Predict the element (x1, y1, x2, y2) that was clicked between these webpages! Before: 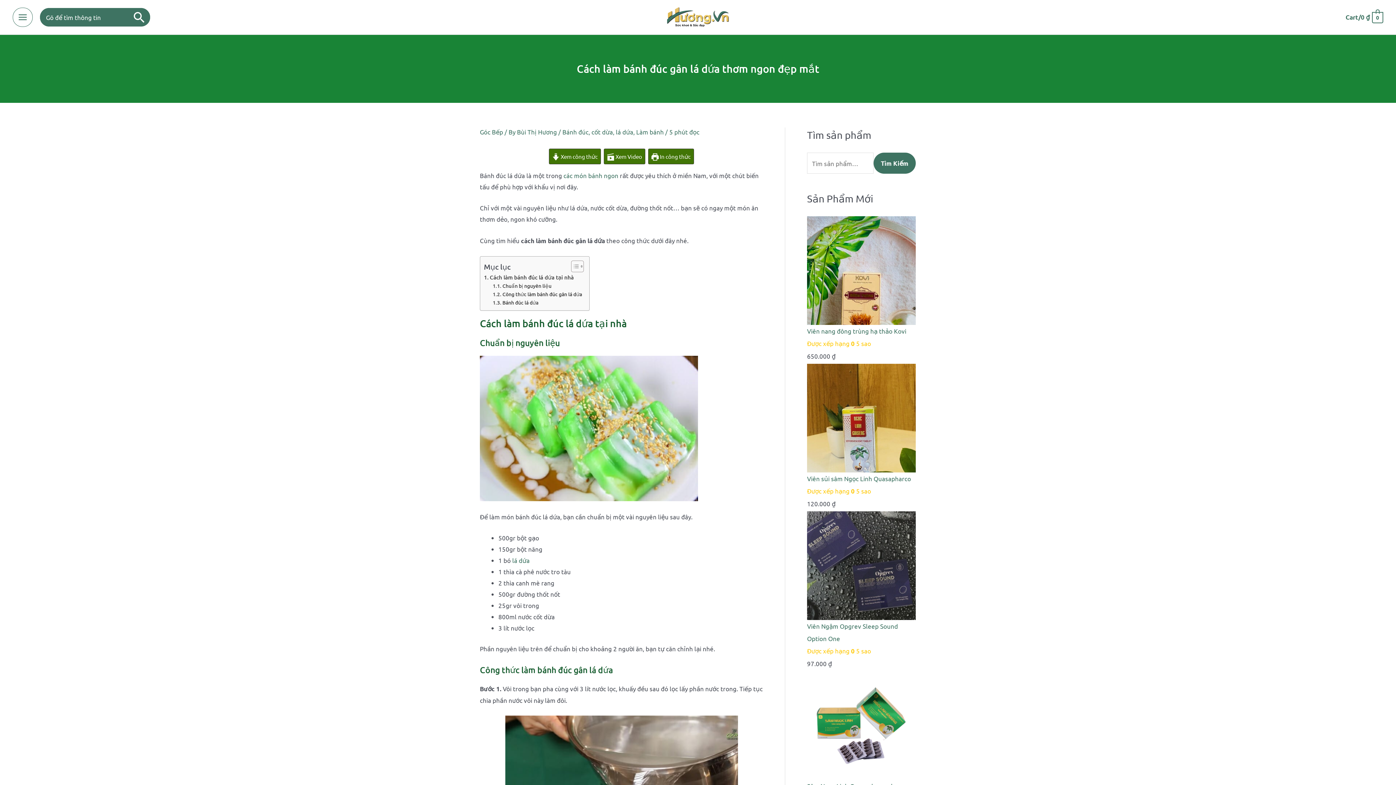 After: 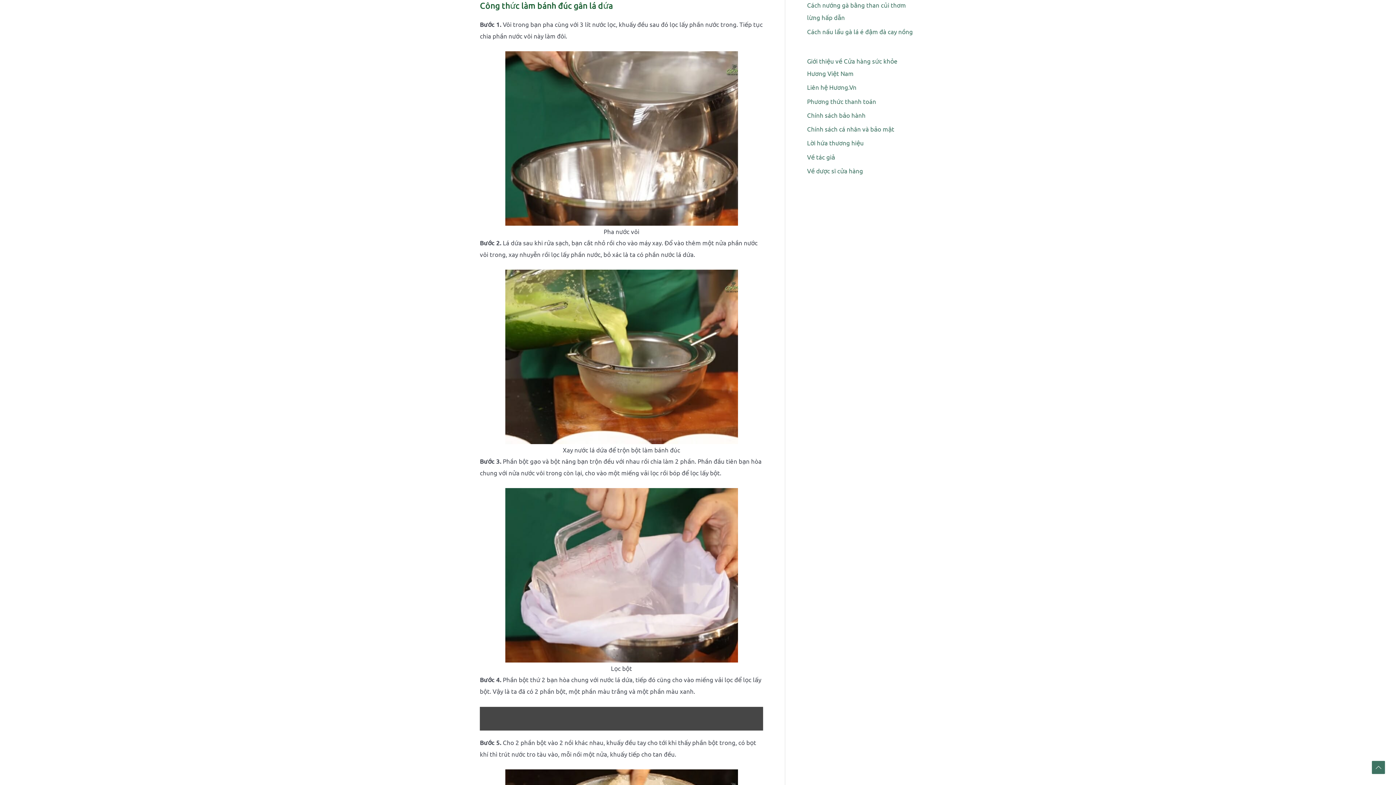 Action: label: Công thức làm bánh đúc gân lá dứa bbox: (492, 290, 582, 298)